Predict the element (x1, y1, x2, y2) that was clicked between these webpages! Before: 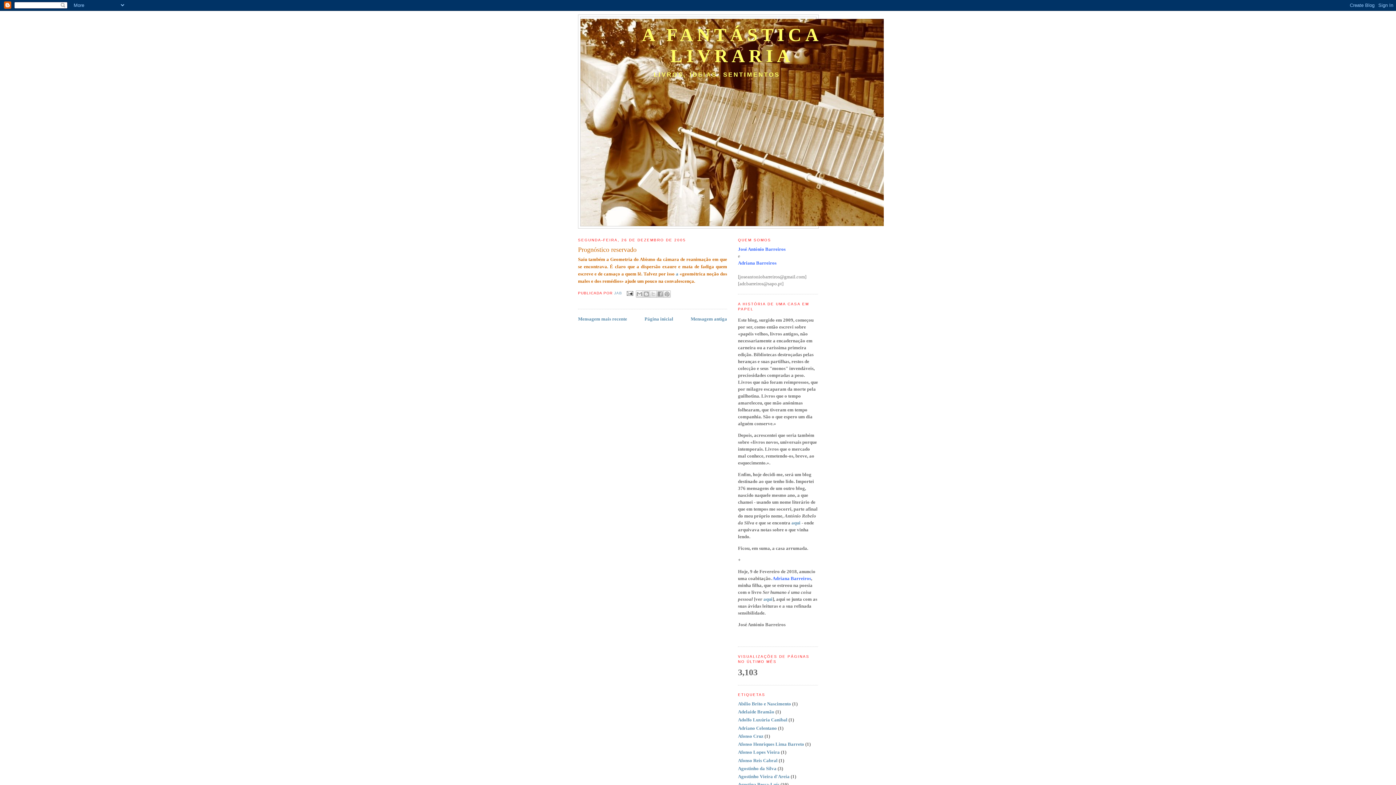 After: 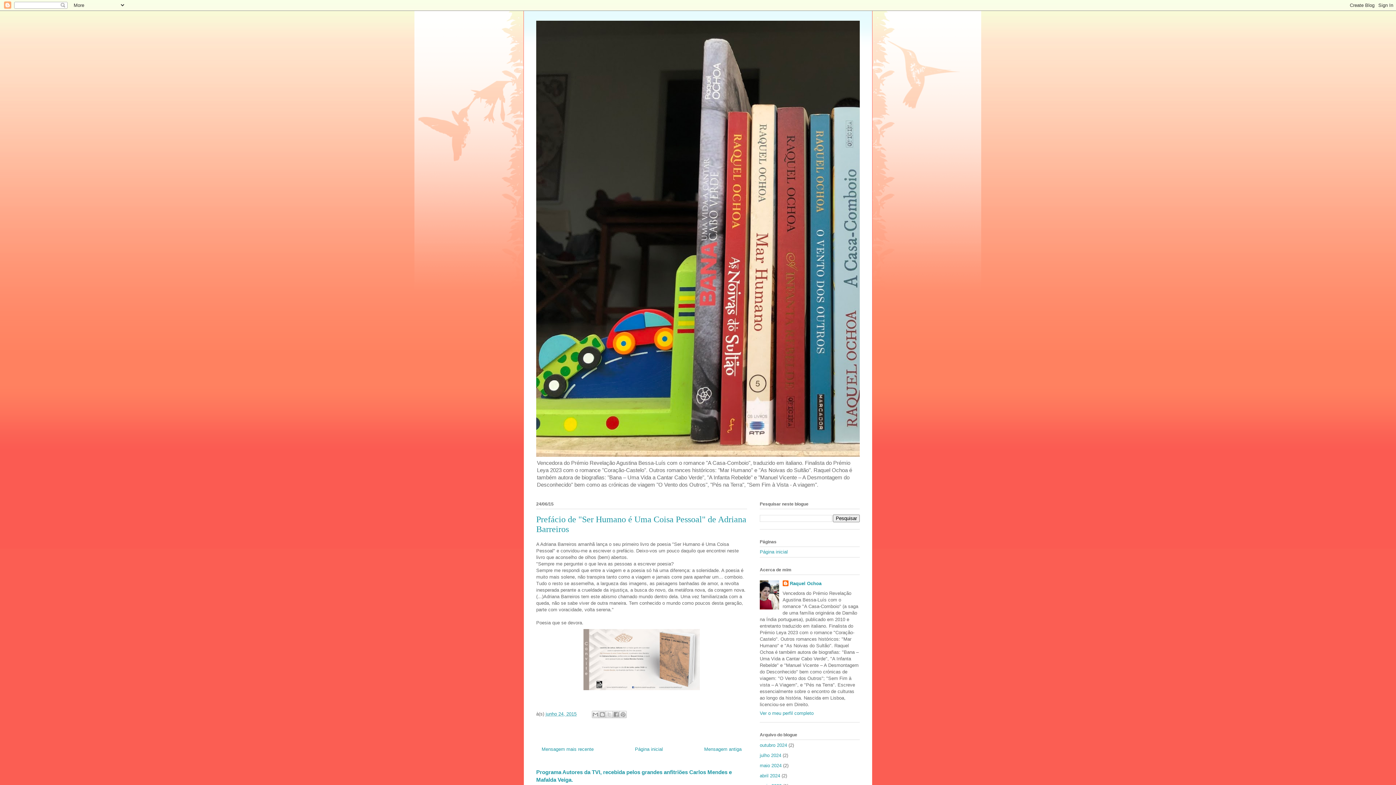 Action: bbox: (763, 596, 772, 602) label: aqui